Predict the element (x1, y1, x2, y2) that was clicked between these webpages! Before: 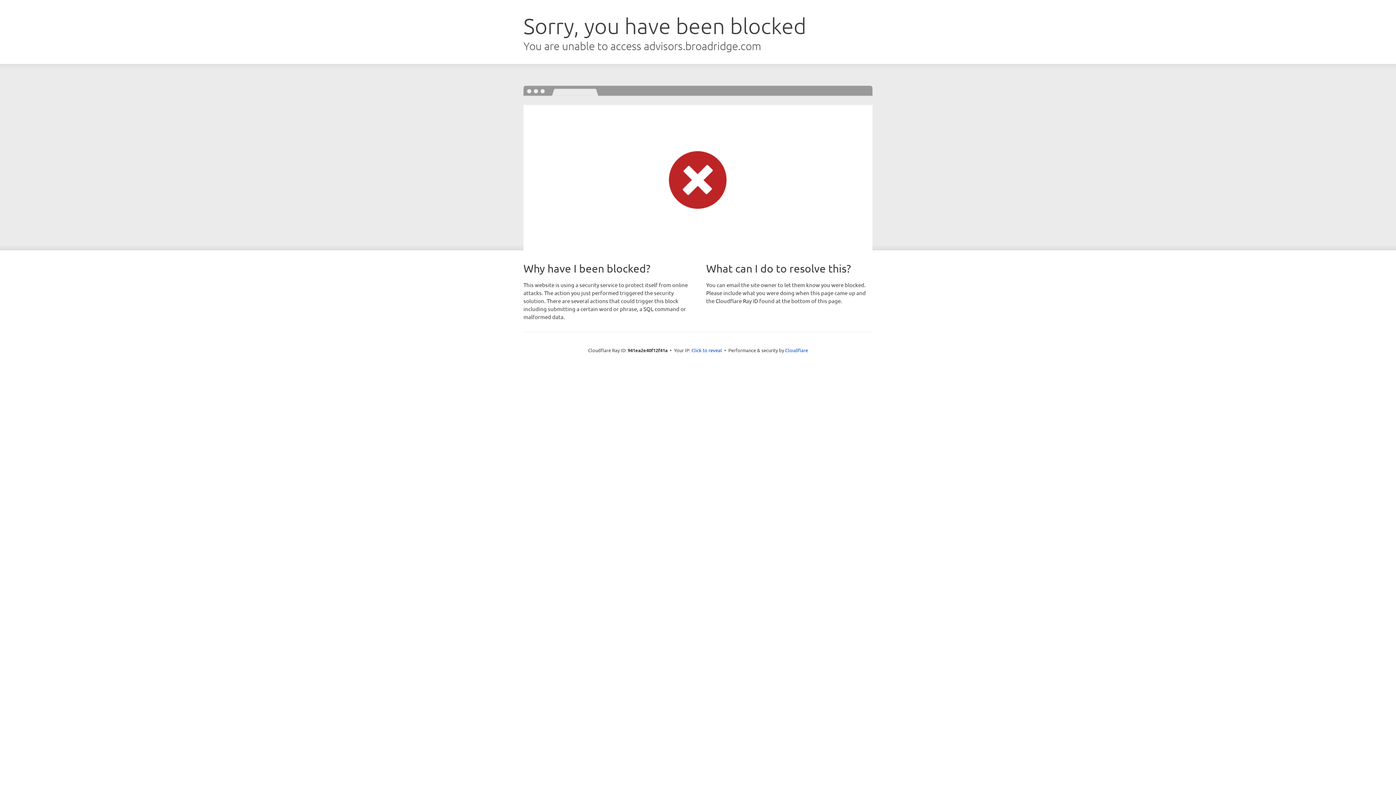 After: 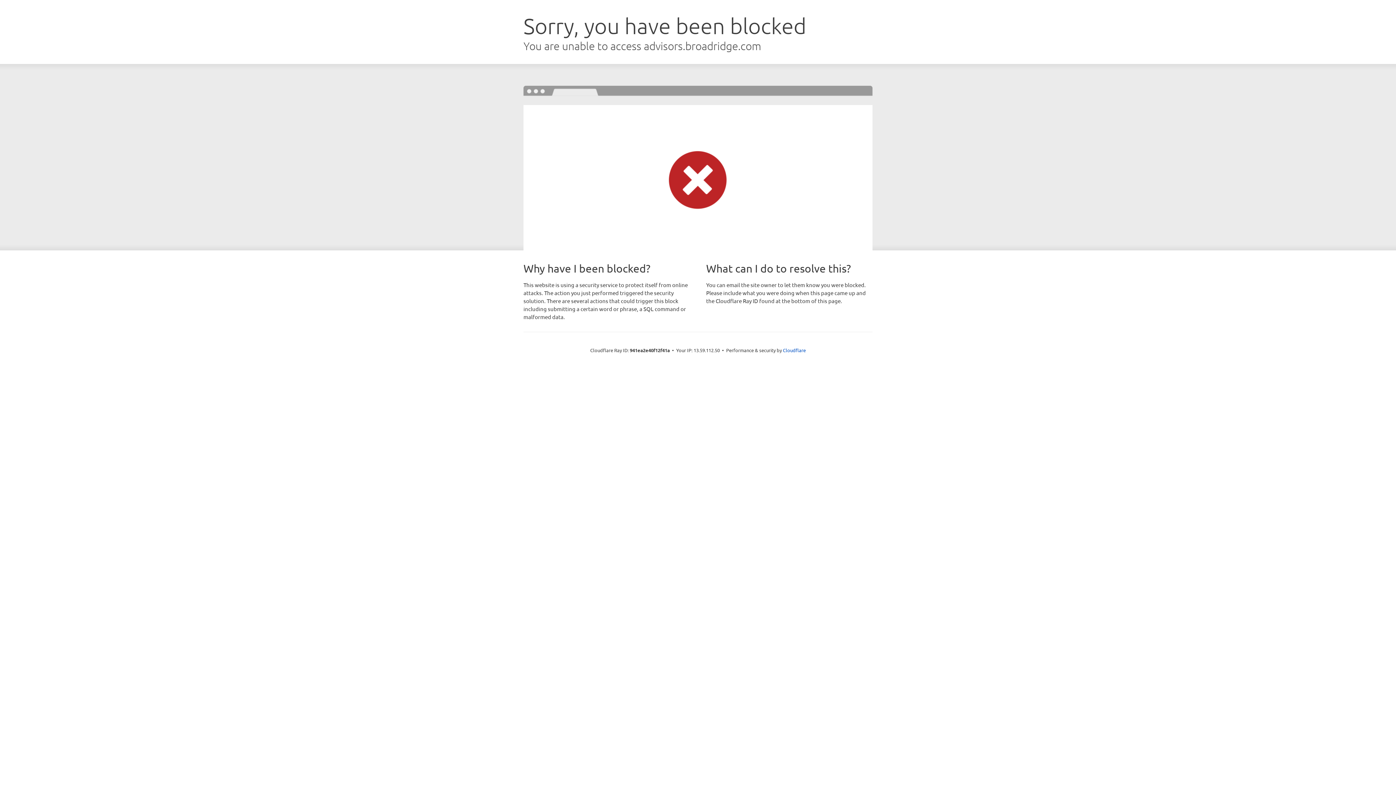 Action: label: Click to reveal bbox: (691, 346, 722, 353)